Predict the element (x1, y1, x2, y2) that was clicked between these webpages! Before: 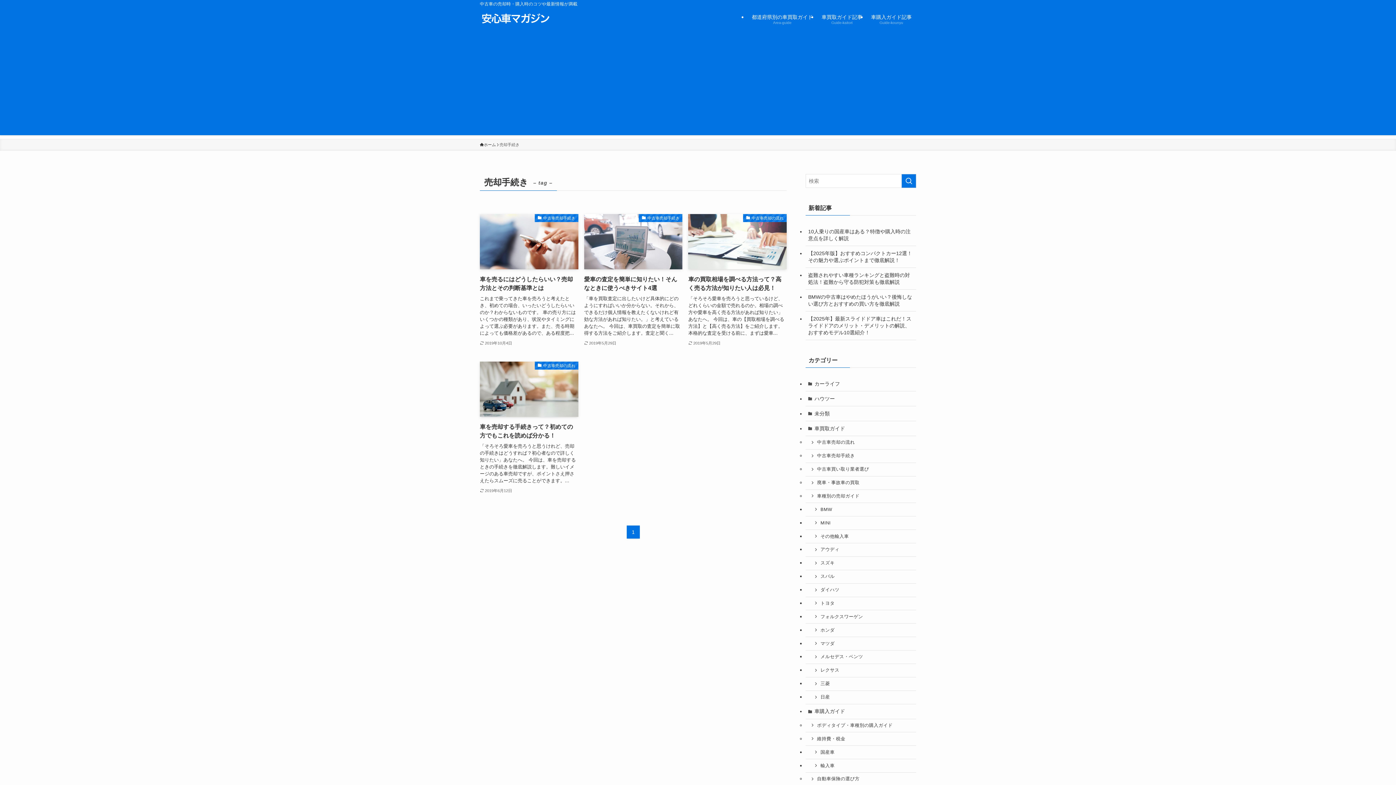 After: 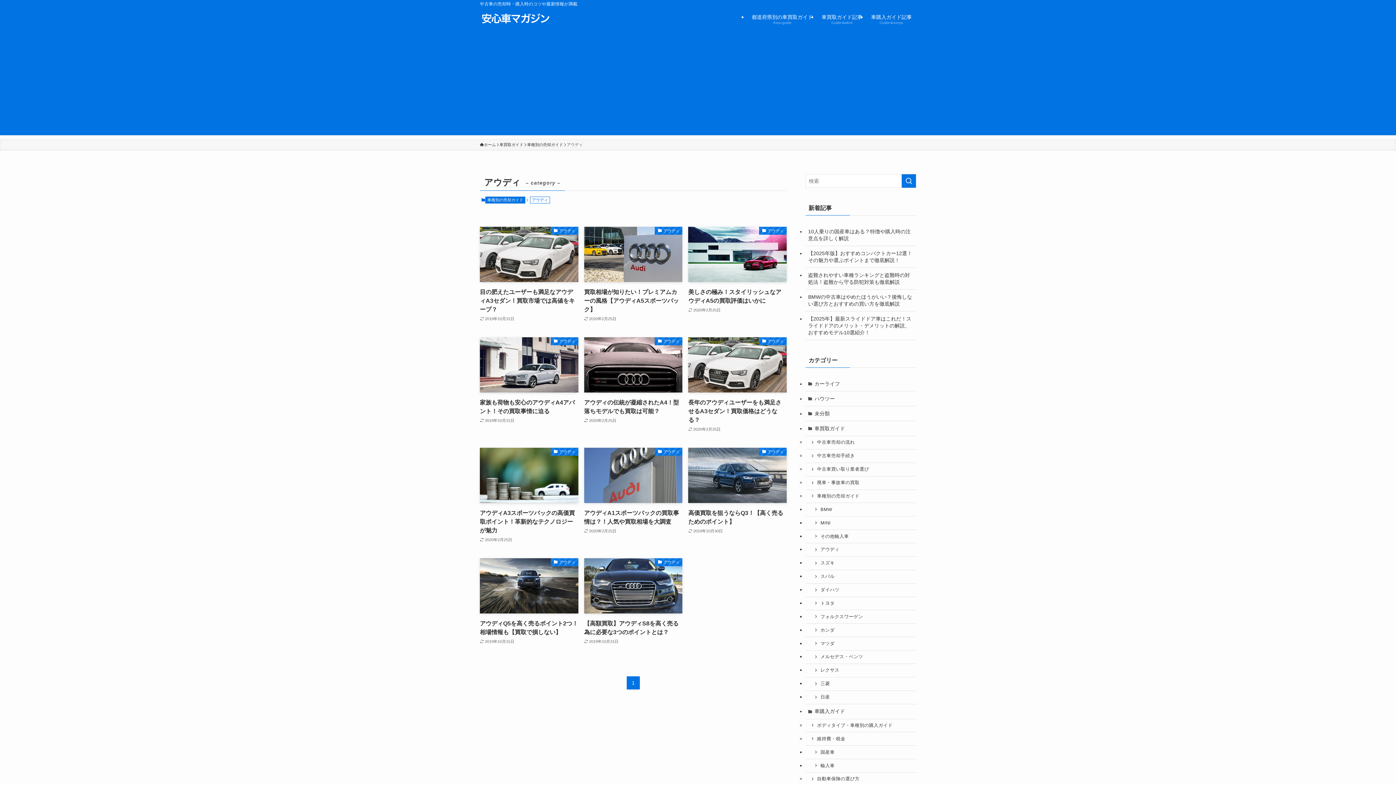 Action: label: アウディ bbox: (805, 543, 916, 557)